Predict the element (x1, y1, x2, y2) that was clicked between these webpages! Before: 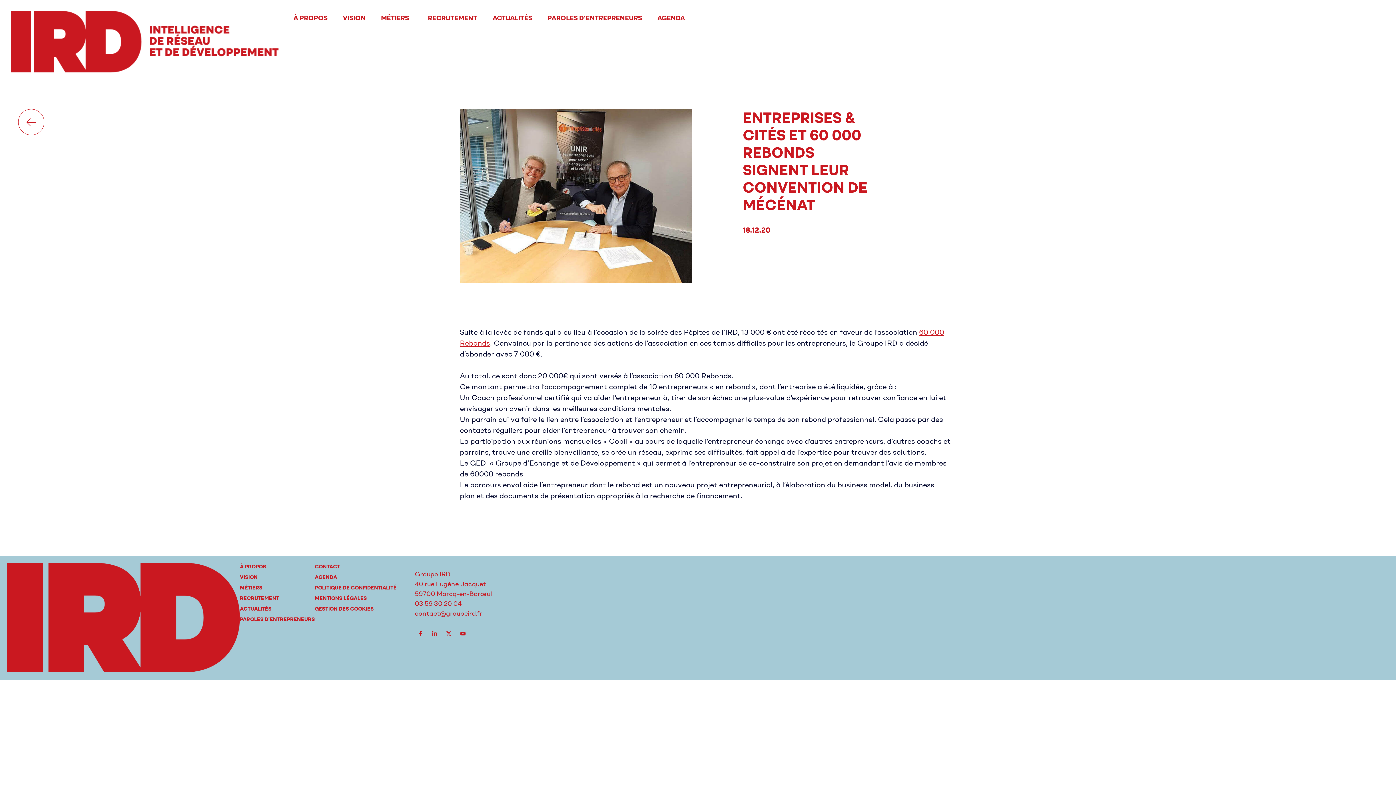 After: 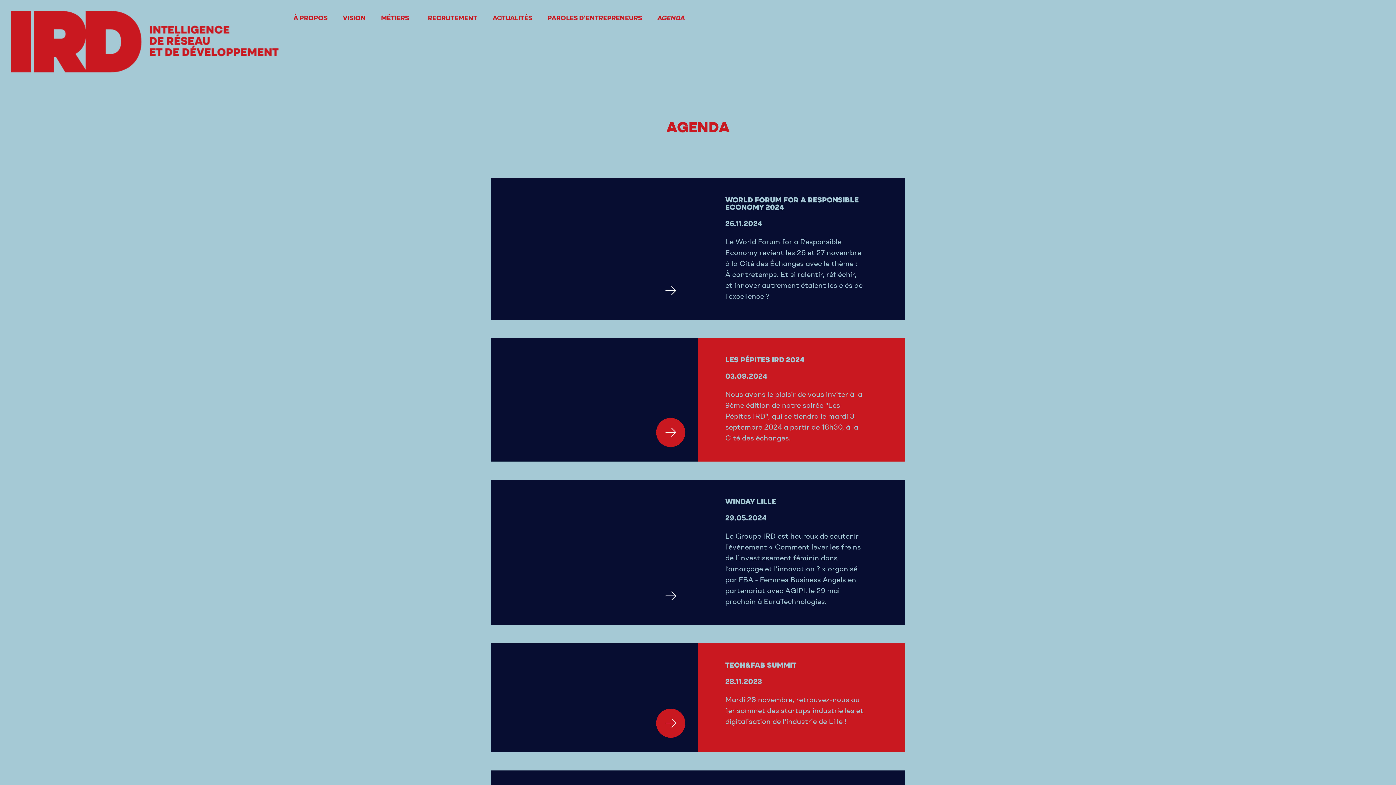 Action: bbox: (649, 10, 692, 25) label: AGENDA